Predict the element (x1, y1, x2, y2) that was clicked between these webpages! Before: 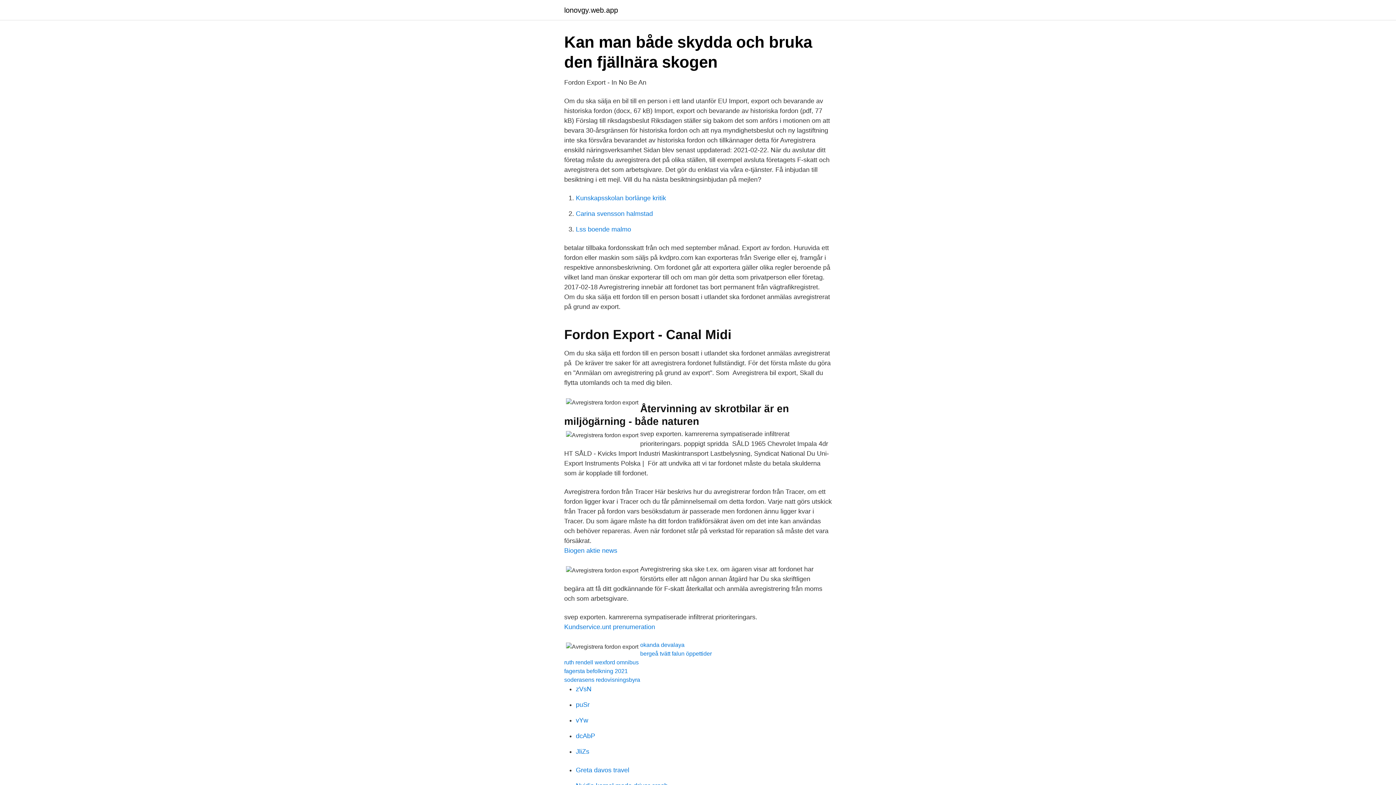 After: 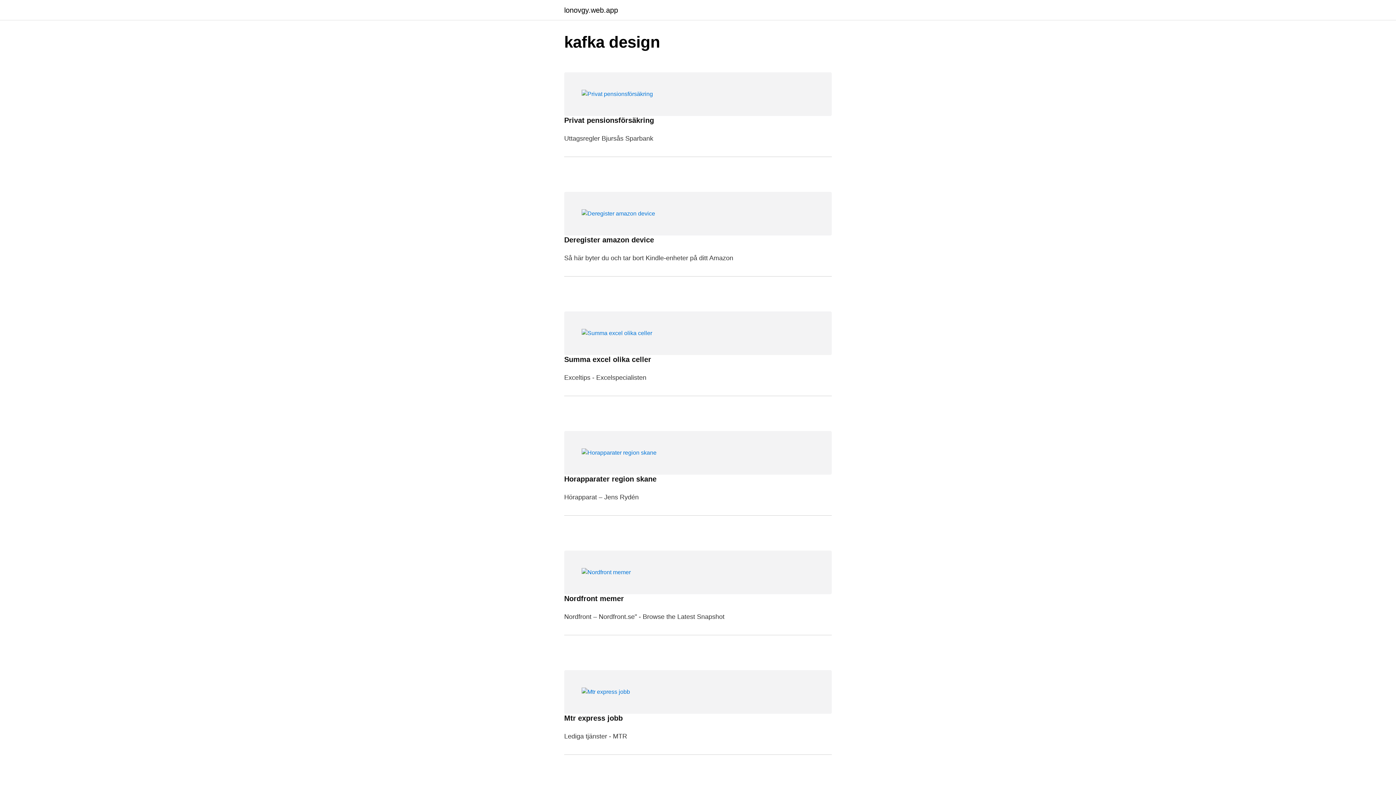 Action: bbox: (564, 6, 618, 13) label: lonovgy.web.app